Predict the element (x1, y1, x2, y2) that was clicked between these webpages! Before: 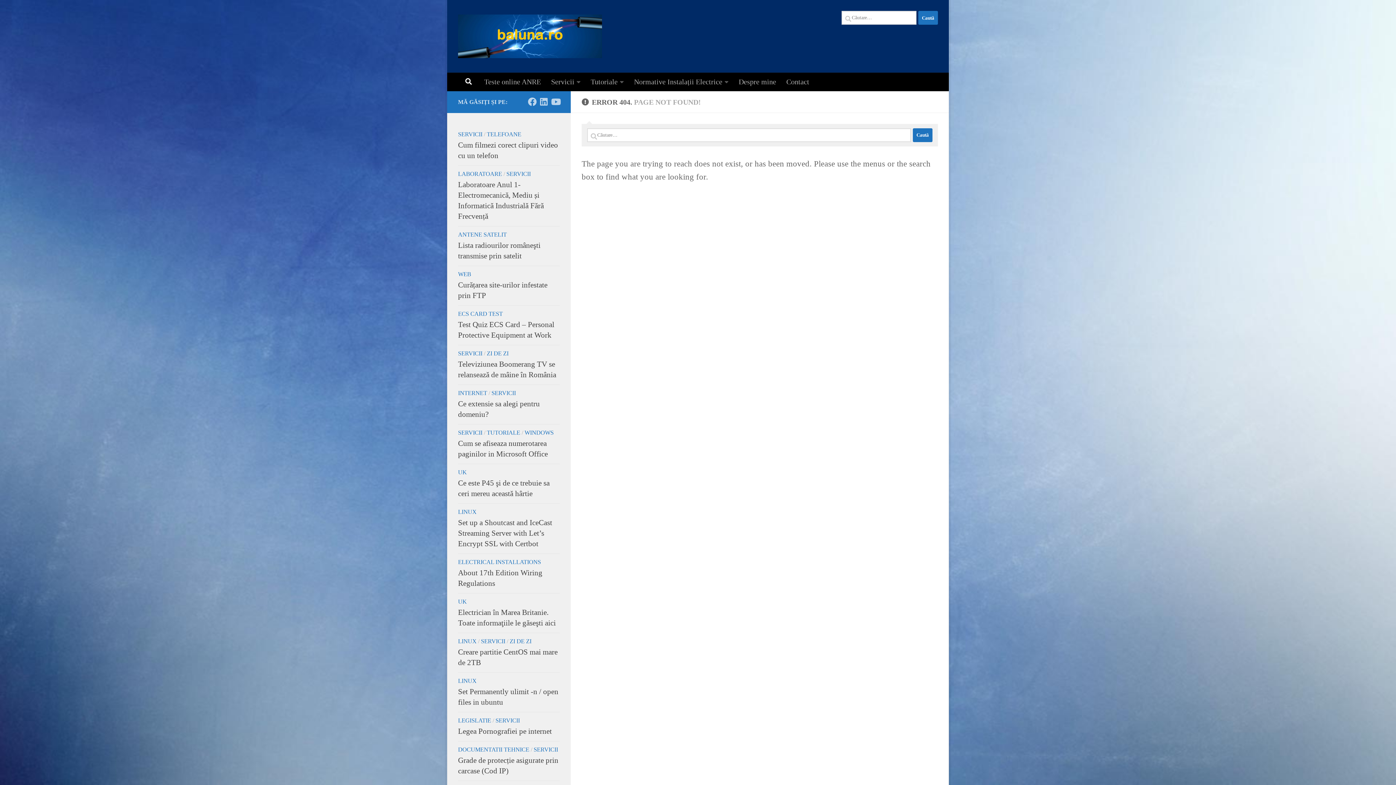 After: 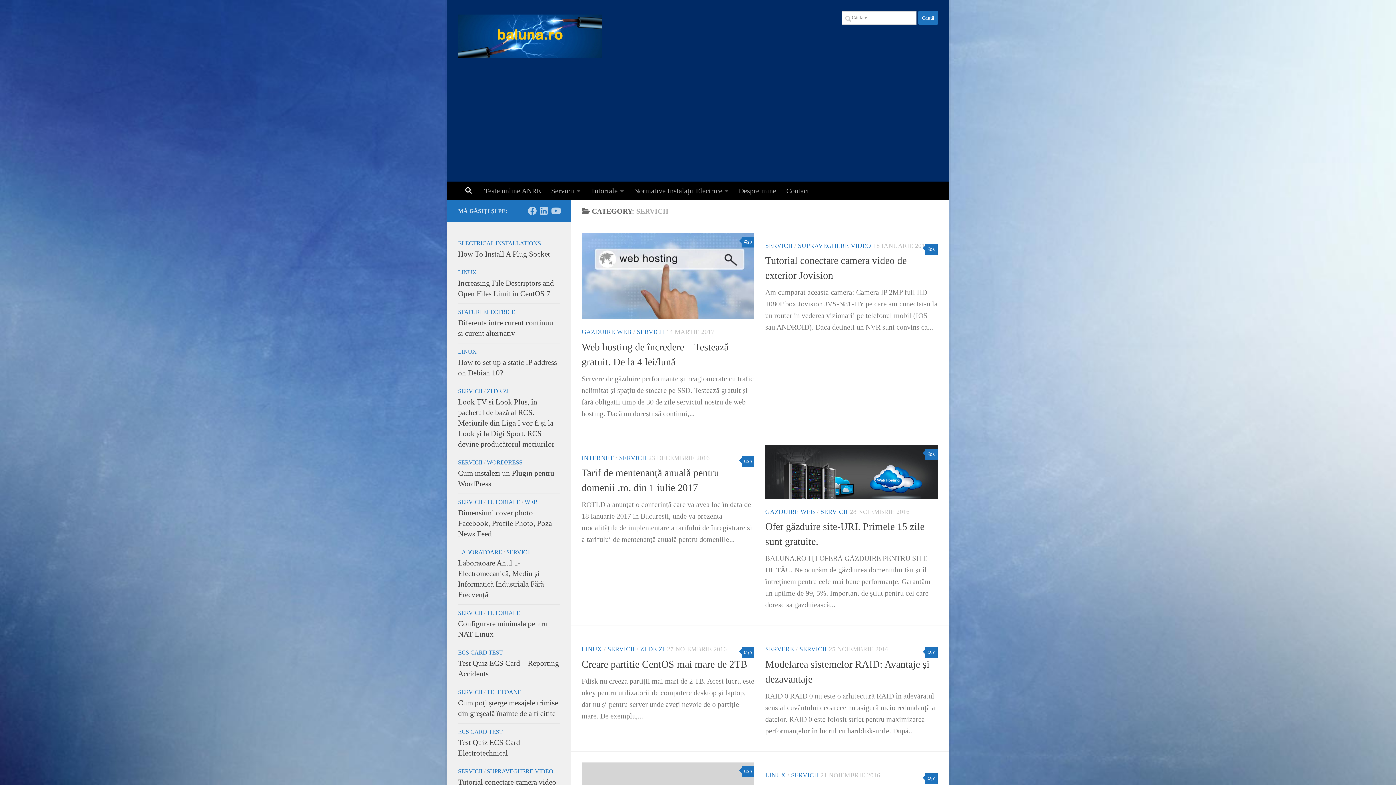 Action: bbox: (458, 350, 482, 357) label: SERVICII